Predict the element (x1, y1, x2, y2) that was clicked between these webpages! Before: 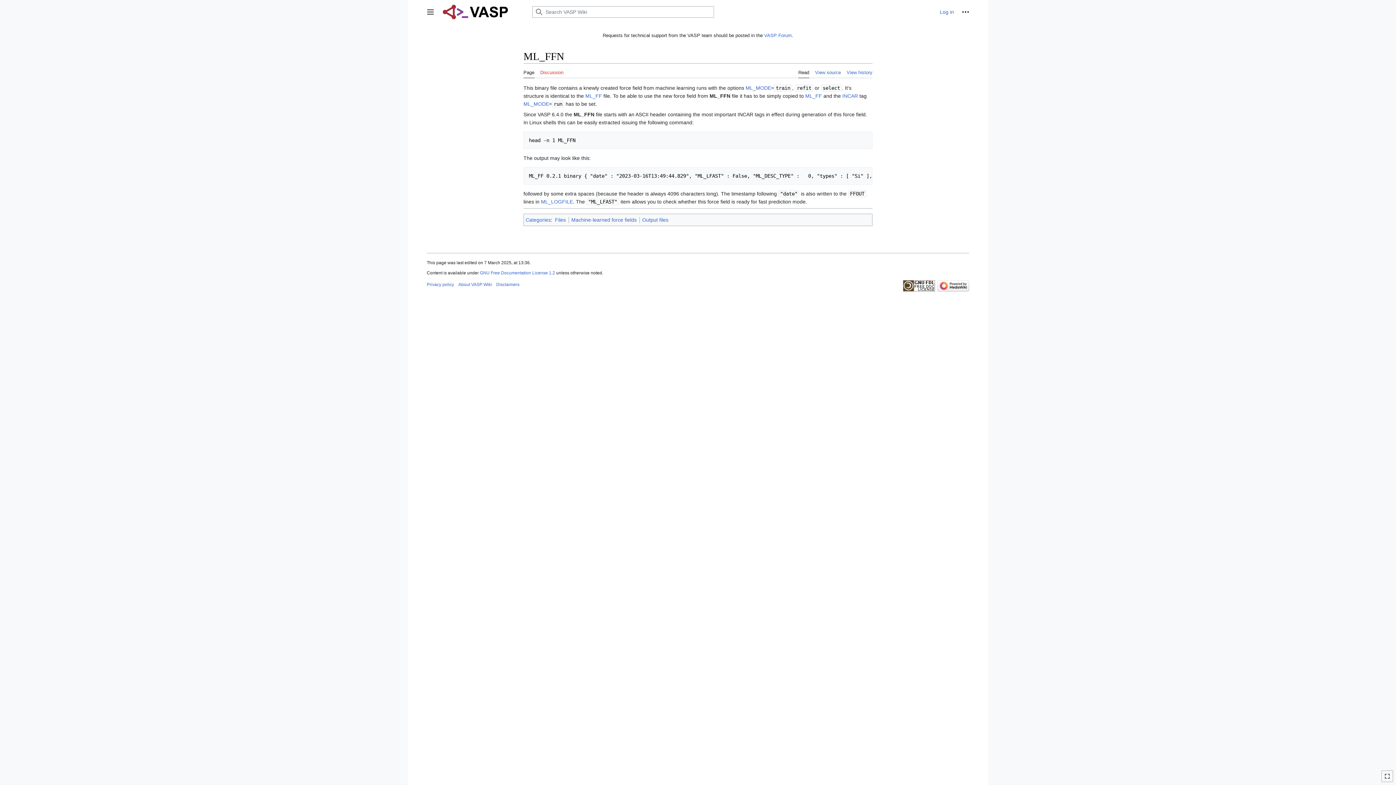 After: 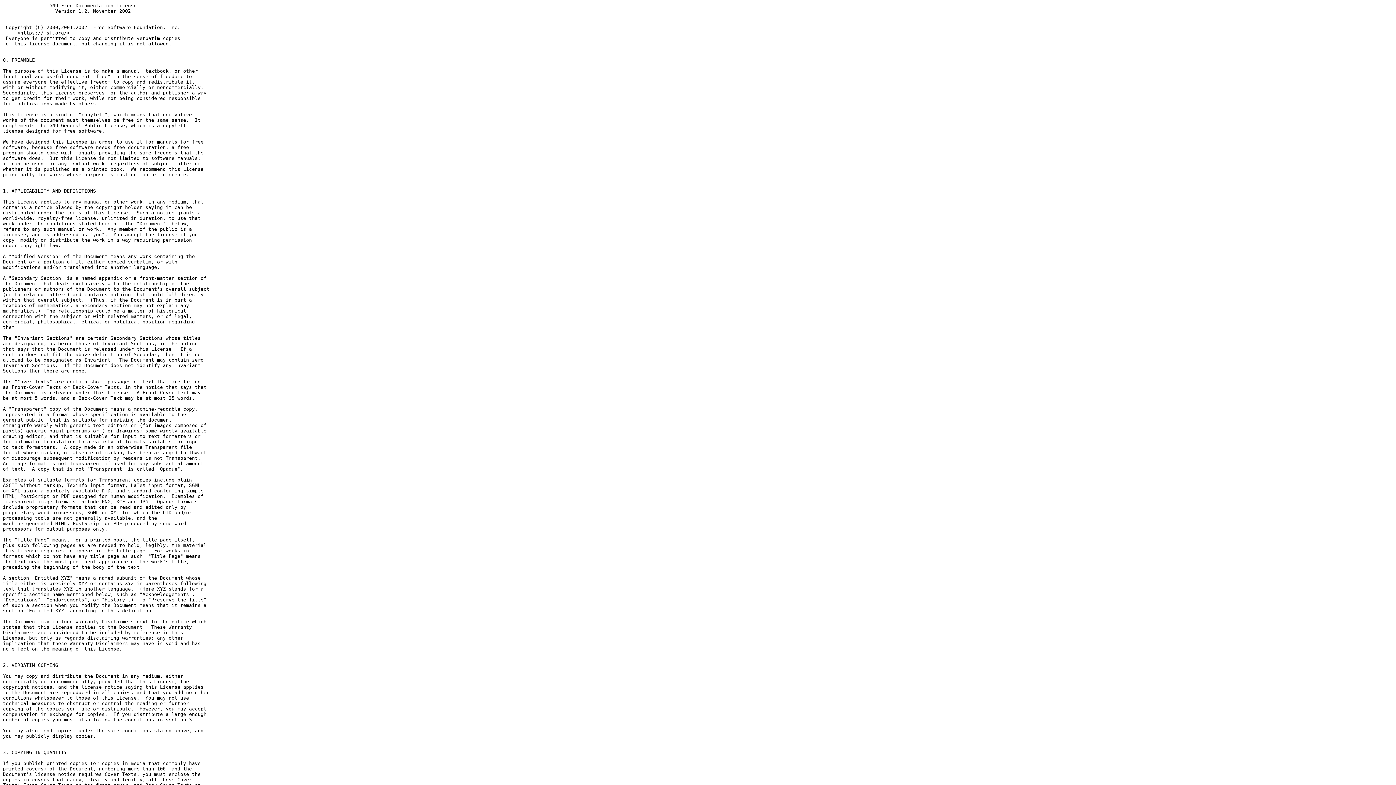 Action: bbox: (903, 283, 935, 288)